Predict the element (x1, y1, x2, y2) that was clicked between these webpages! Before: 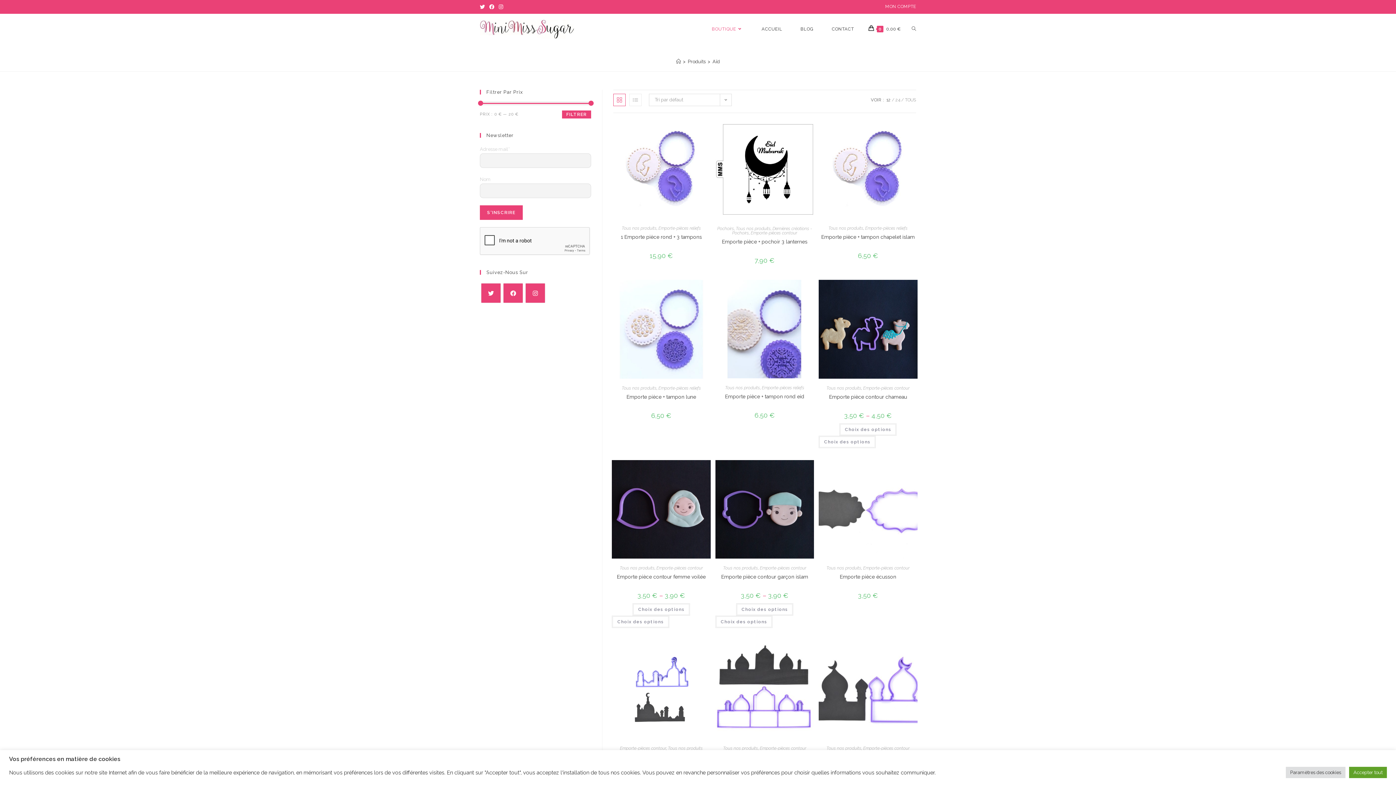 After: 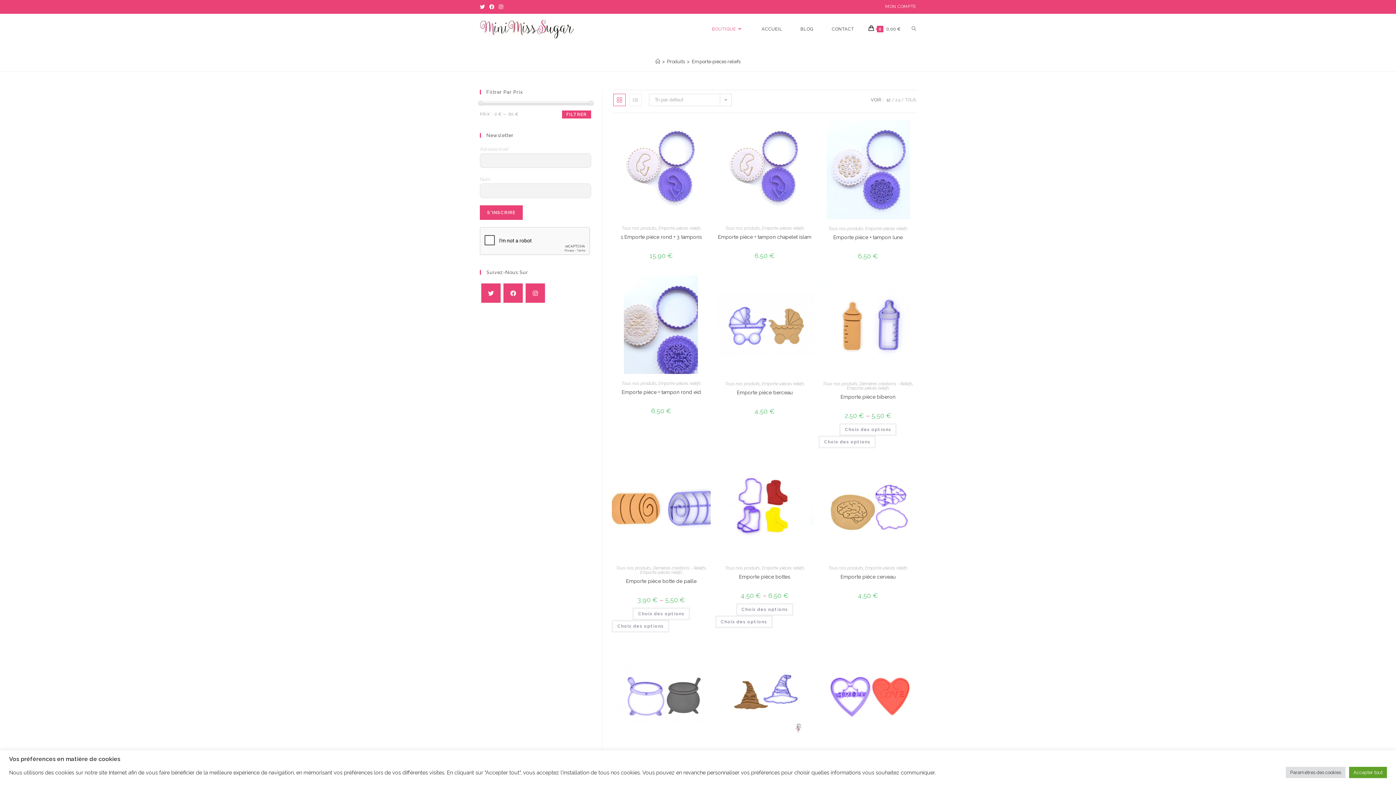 Action: bbox: (658, 225, 701, 230) label: Emporte-pièces reliefs